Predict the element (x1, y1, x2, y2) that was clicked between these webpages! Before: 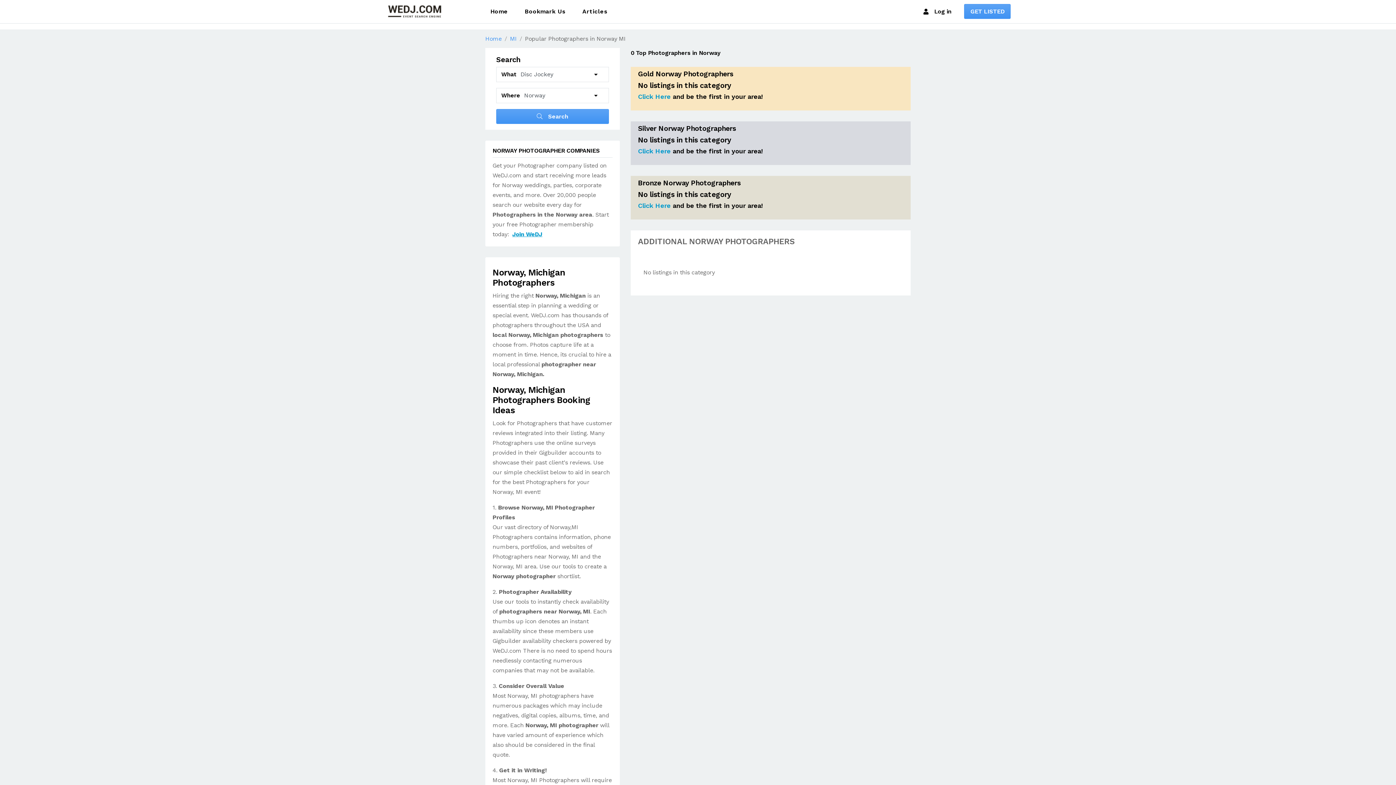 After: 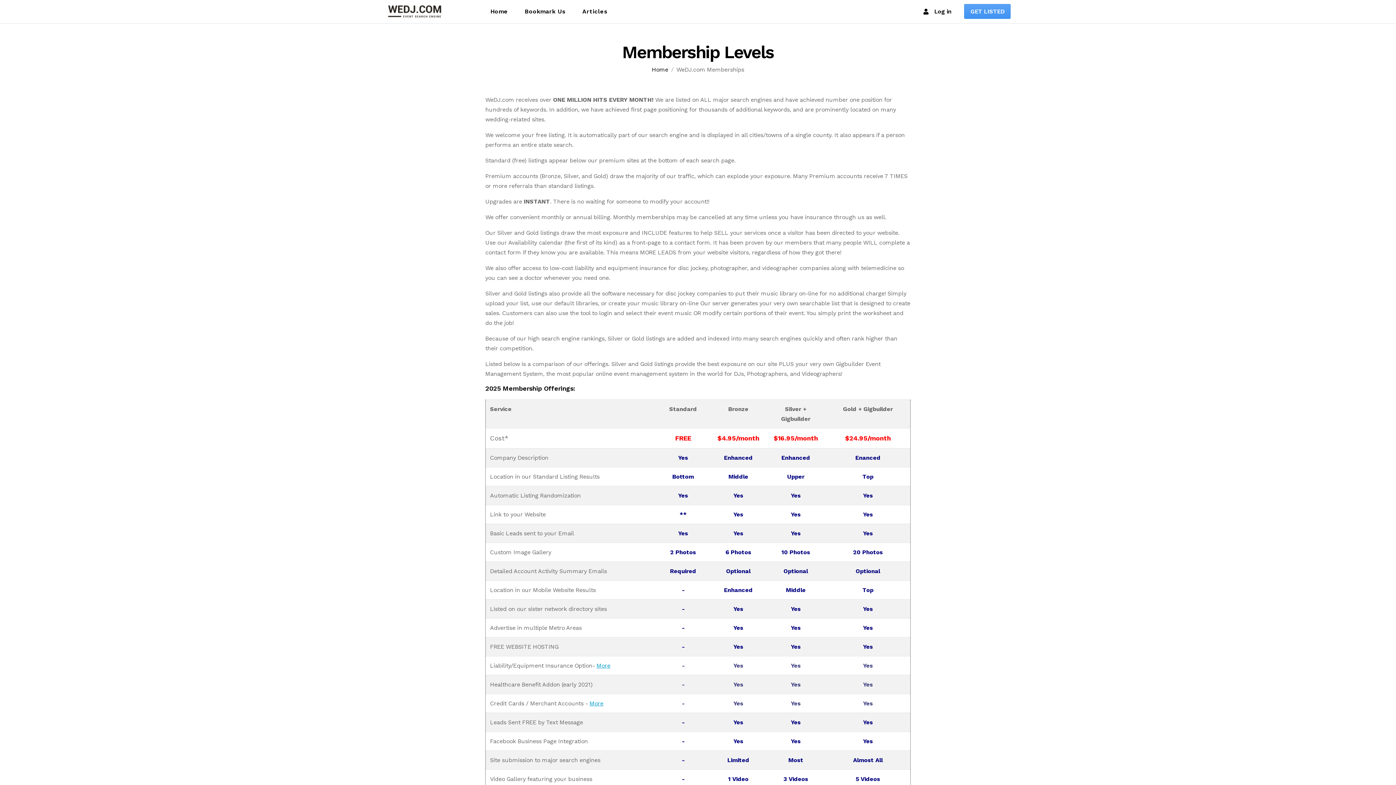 Action: label: Click Here bbox: (638, 92, 670, 100)